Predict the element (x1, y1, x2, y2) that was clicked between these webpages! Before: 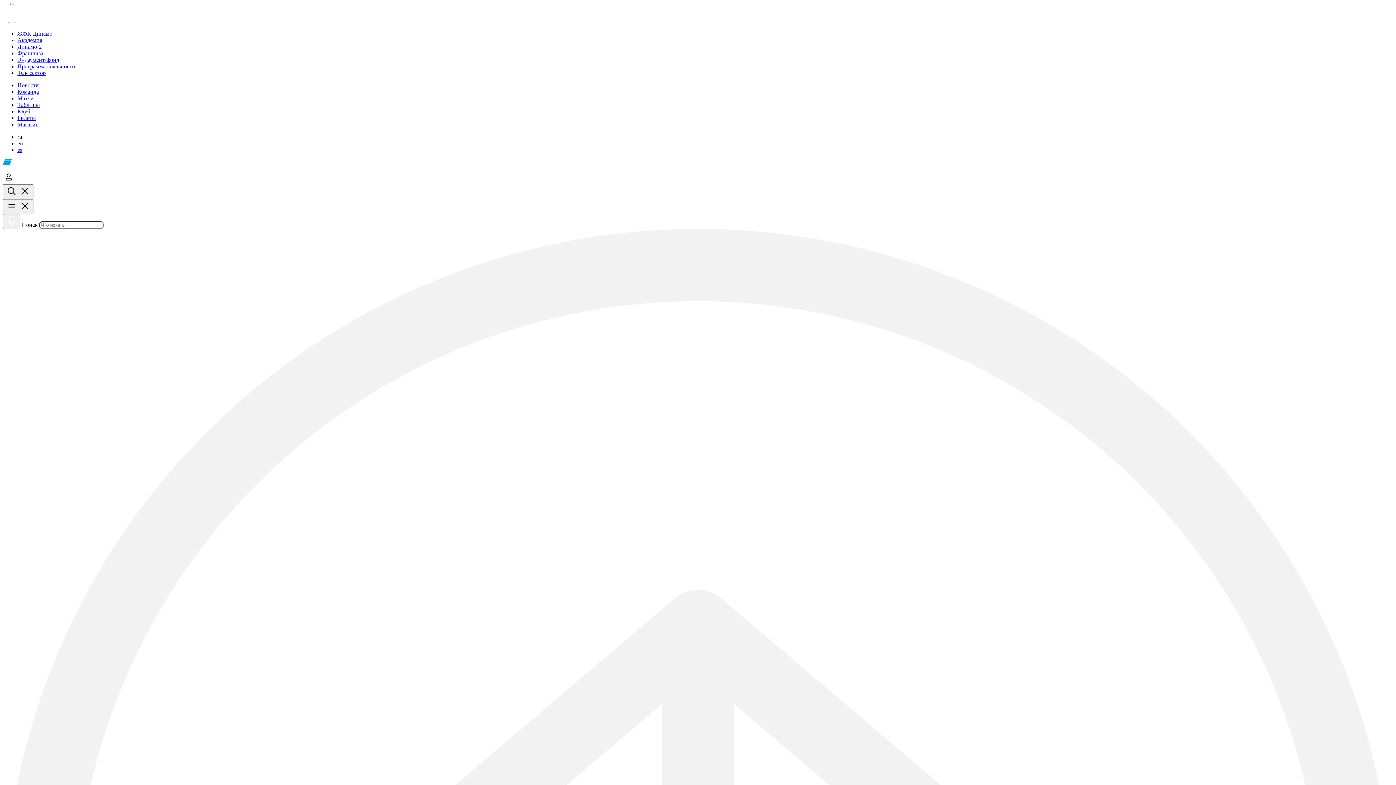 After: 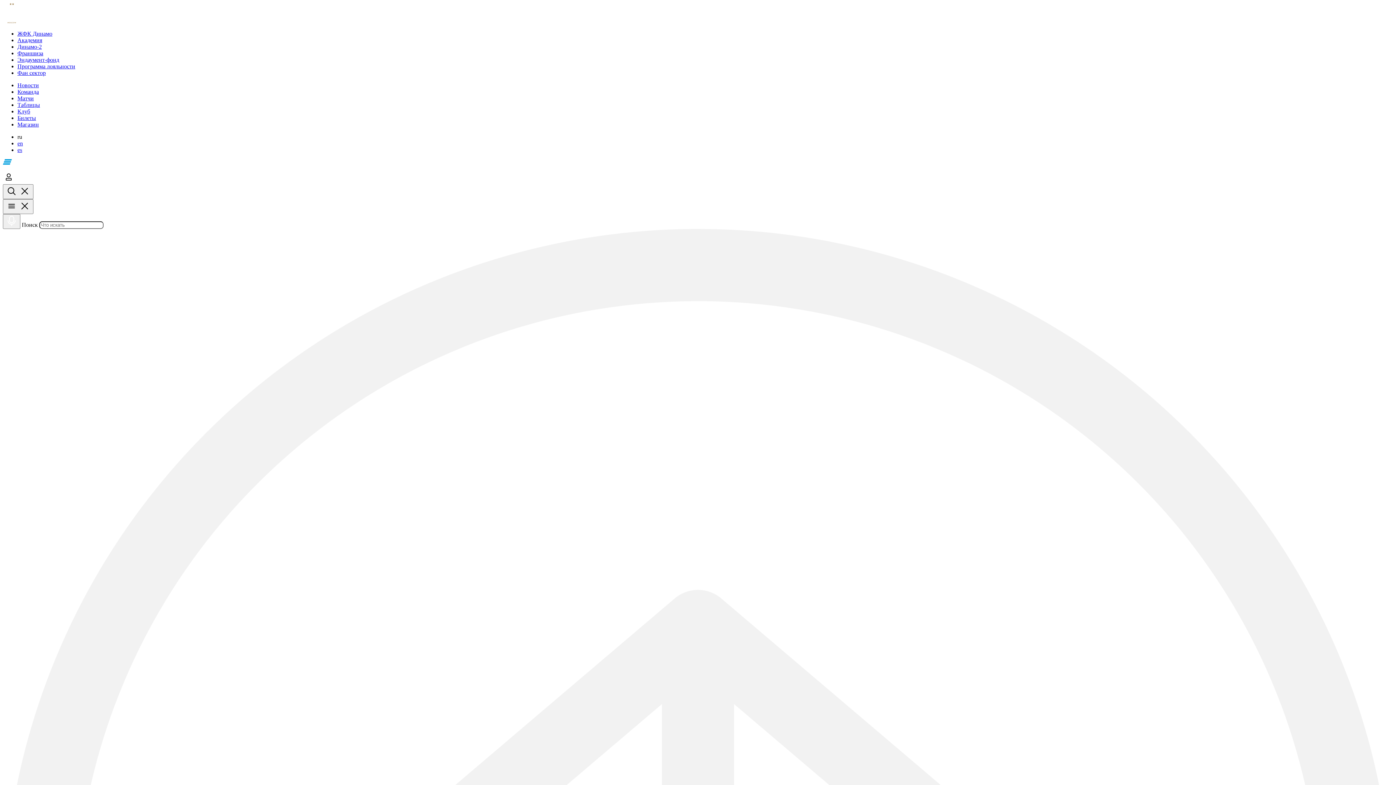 Action: label: Матчи bbox: (17, 95, 33, 101)